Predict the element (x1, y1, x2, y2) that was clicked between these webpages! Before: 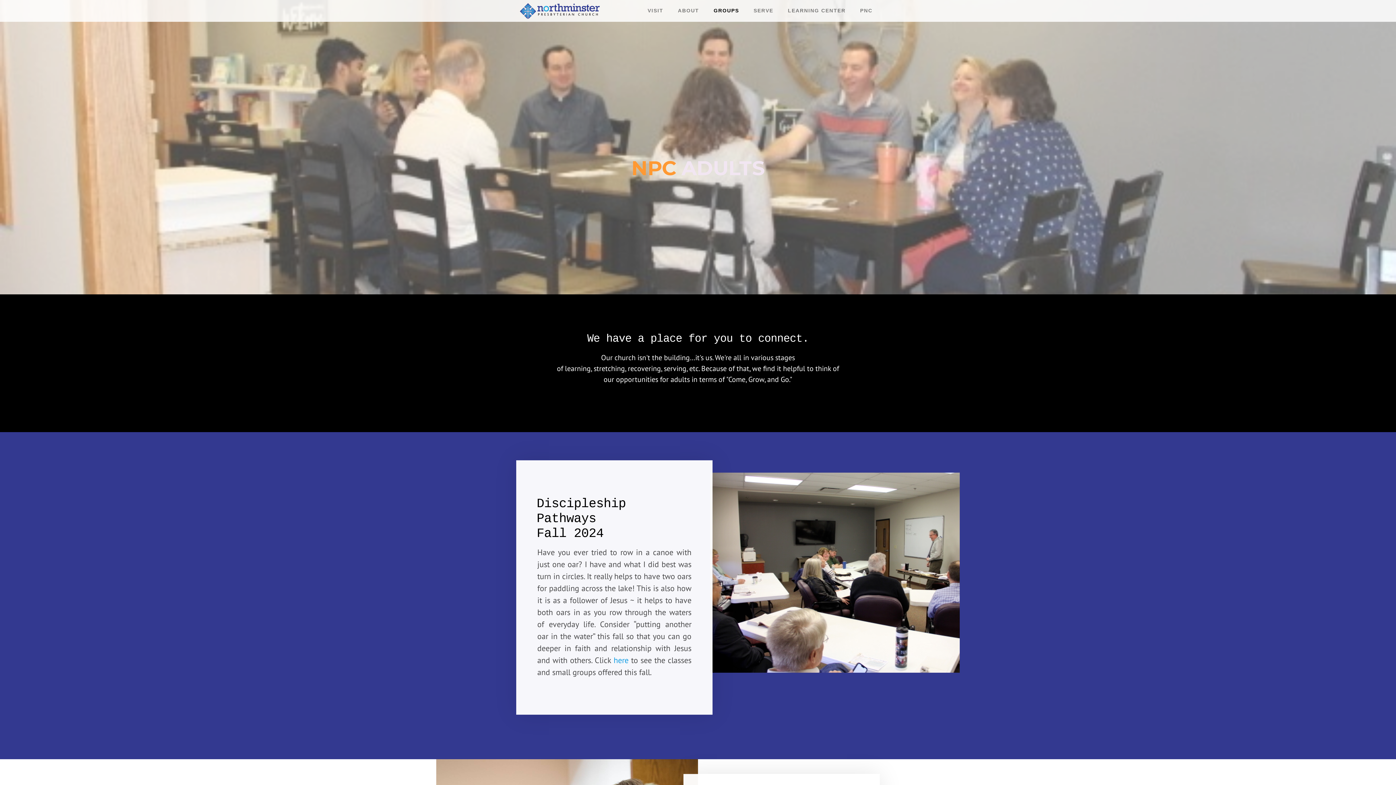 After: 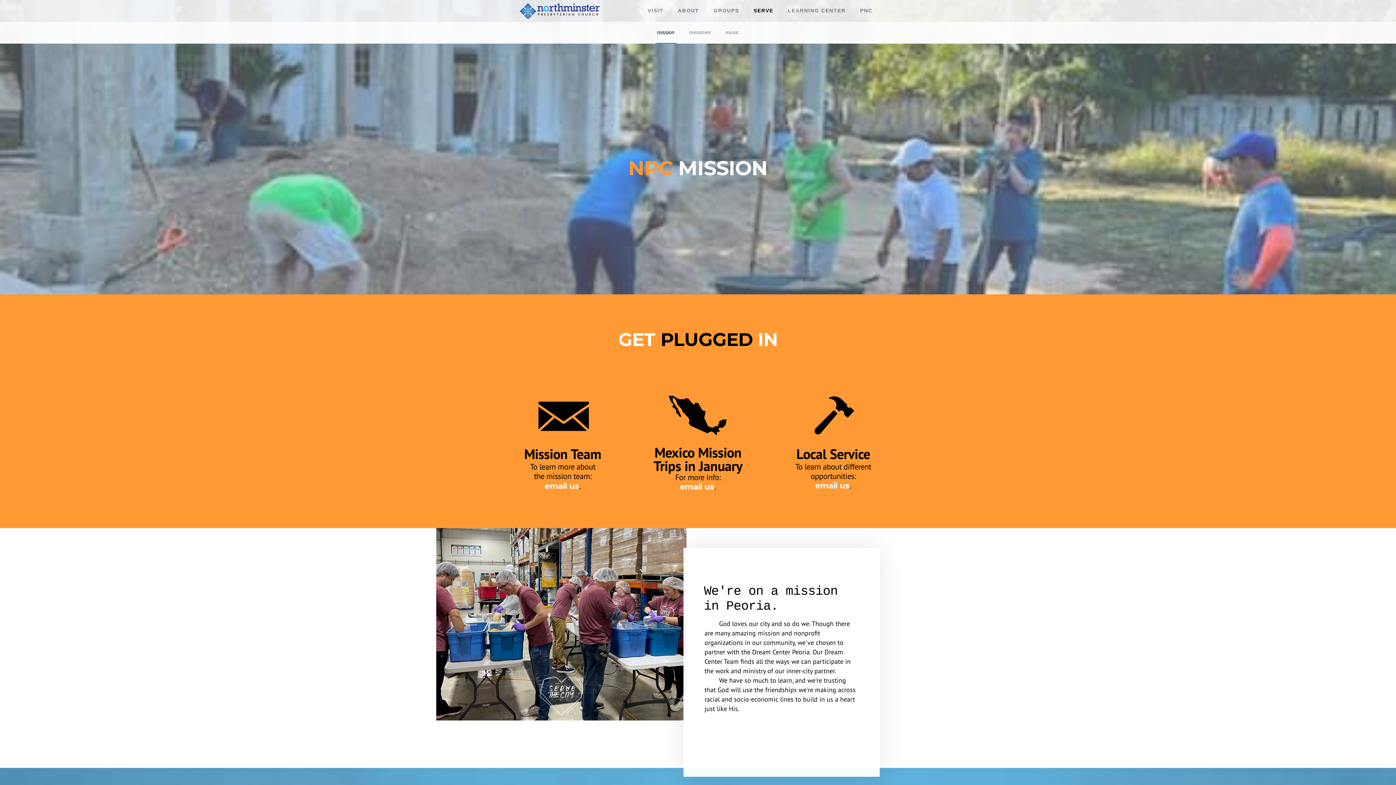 Action: label: SERVE bbox: (746, 0, 780, 21)